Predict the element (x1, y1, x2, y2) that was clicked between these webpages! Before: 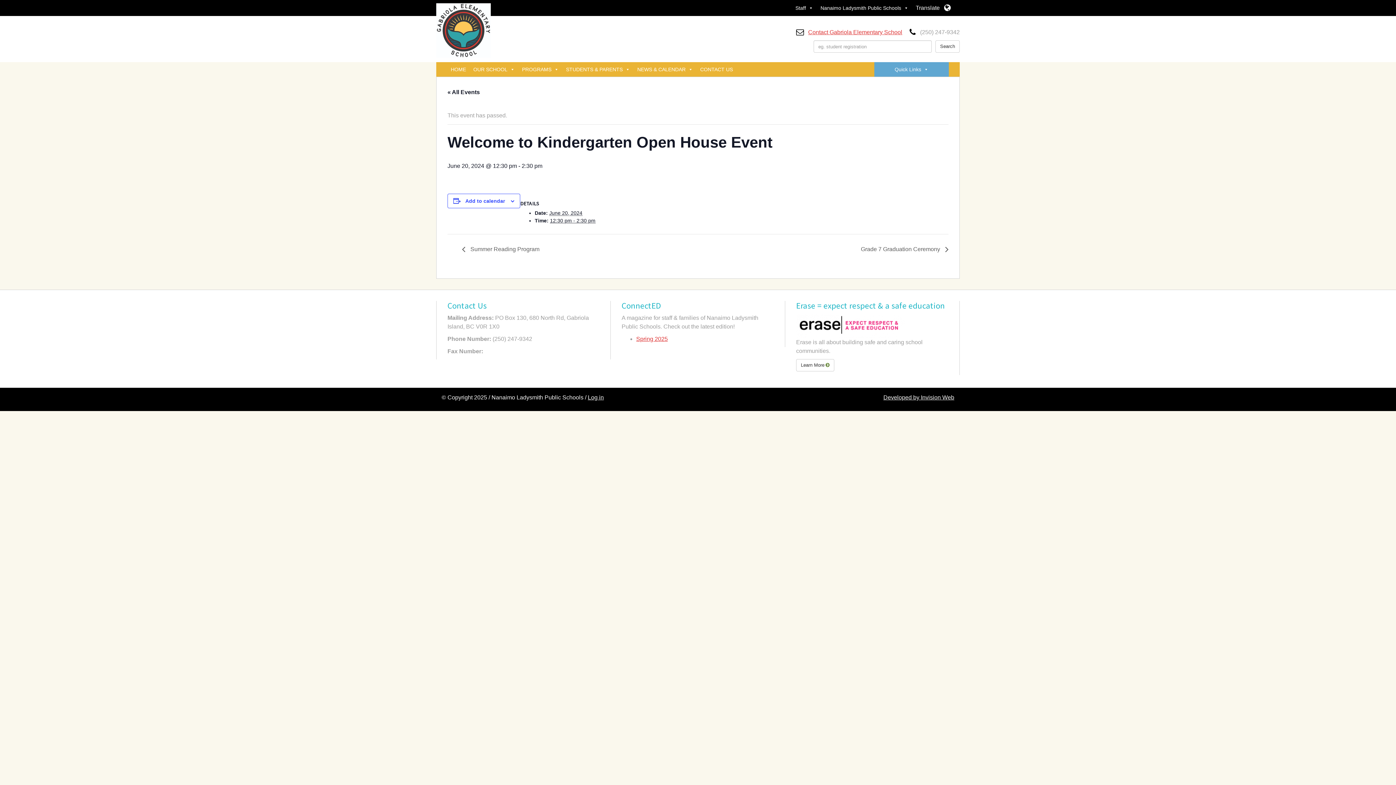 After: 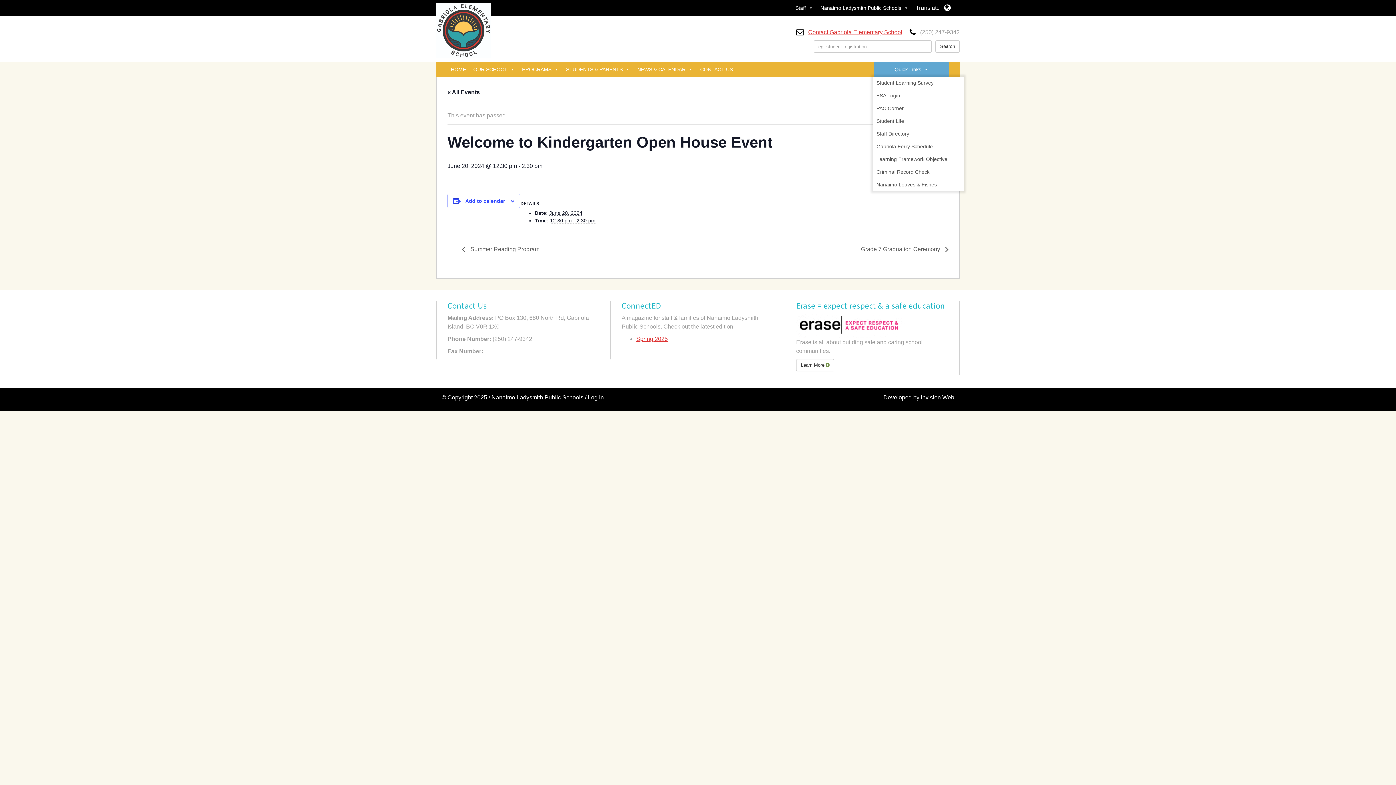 Action: bbox: (891, 62, 932, 76) label: Quick Links